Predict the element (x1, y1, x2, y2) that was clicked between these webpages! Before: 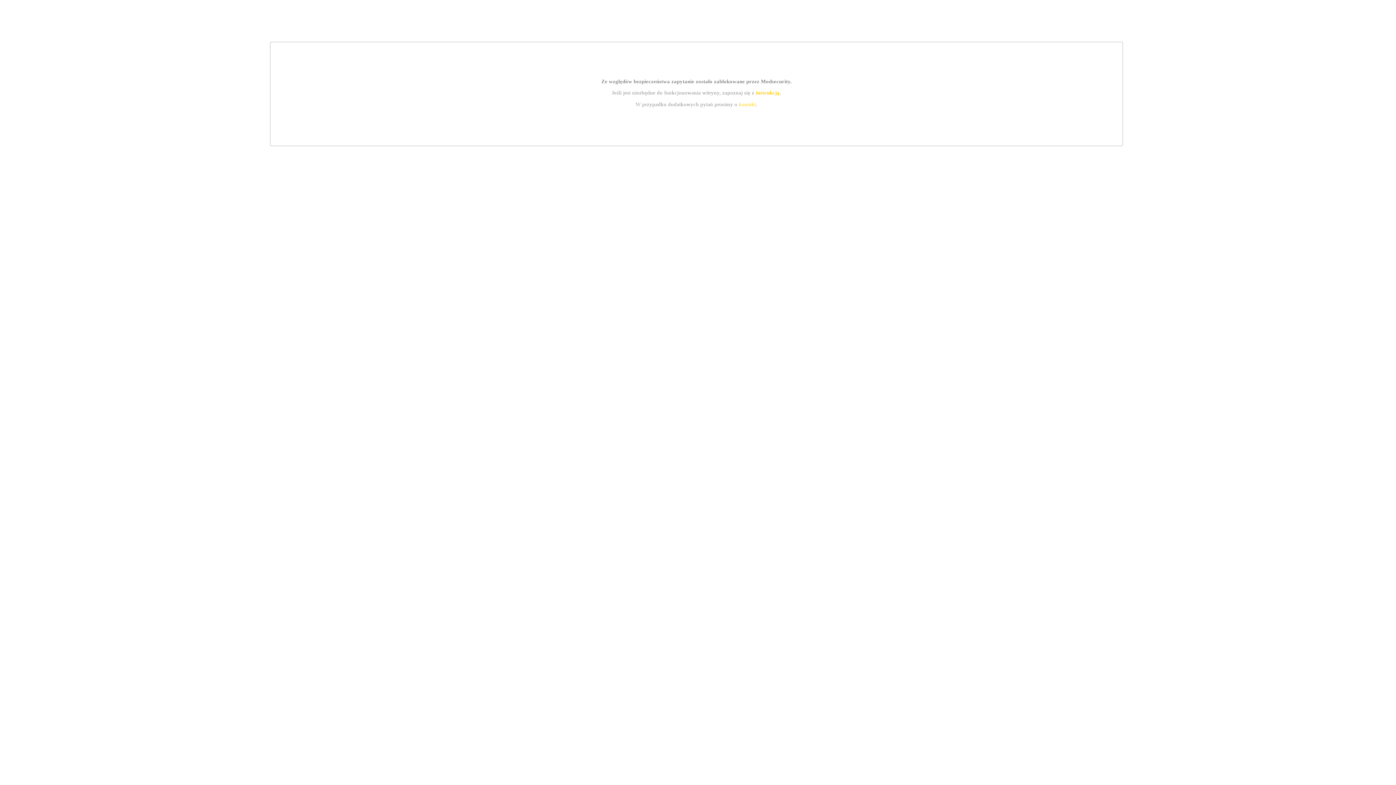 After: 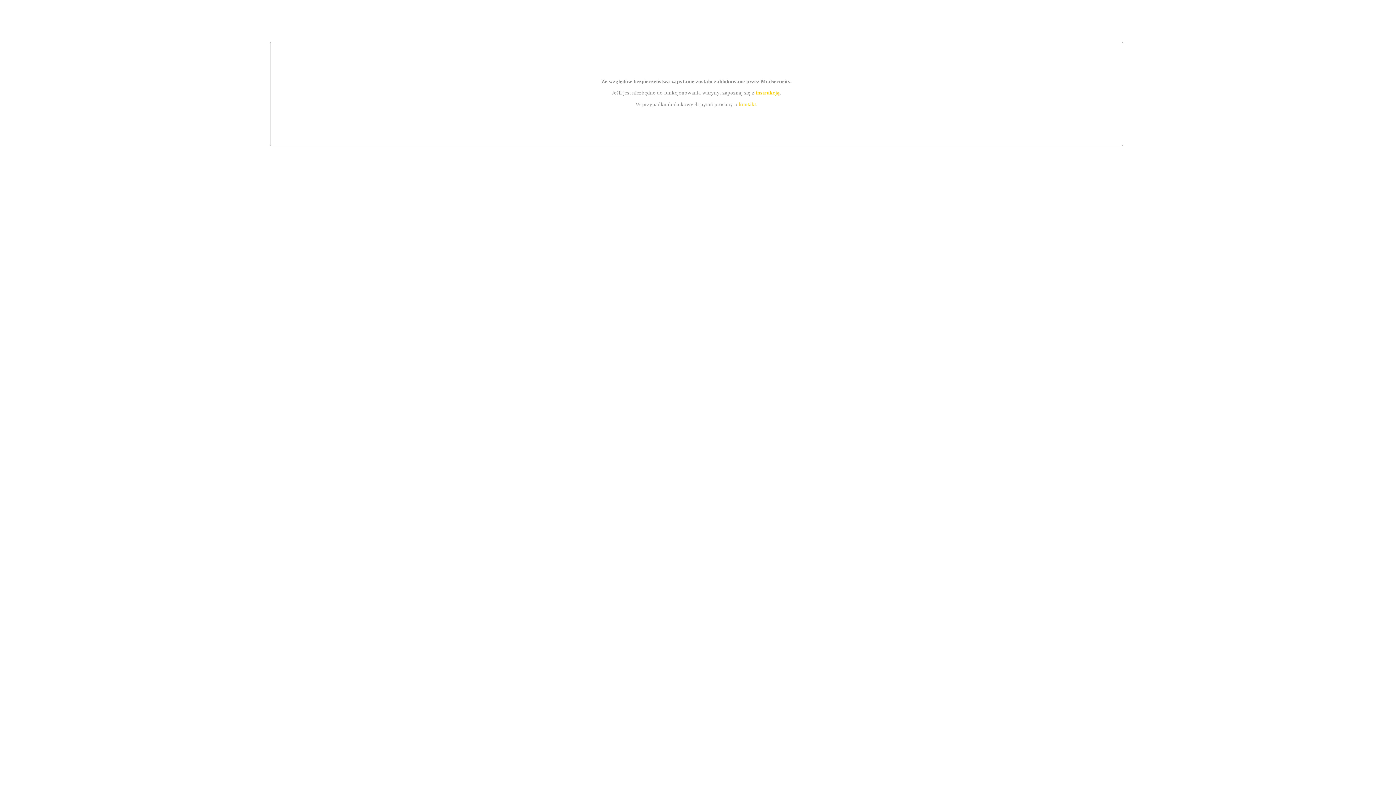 Action: label: instrukcją bbox: (755, 89, 779, 95)